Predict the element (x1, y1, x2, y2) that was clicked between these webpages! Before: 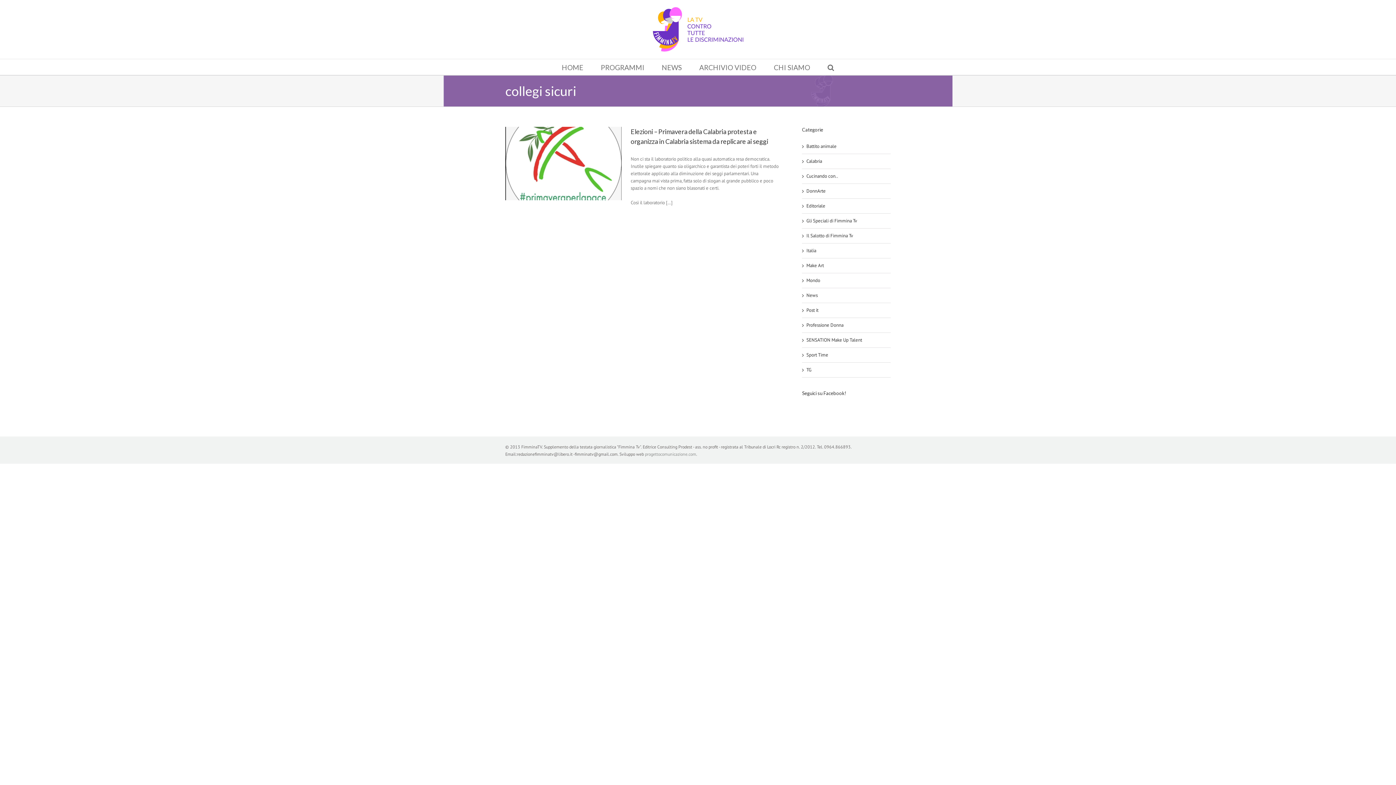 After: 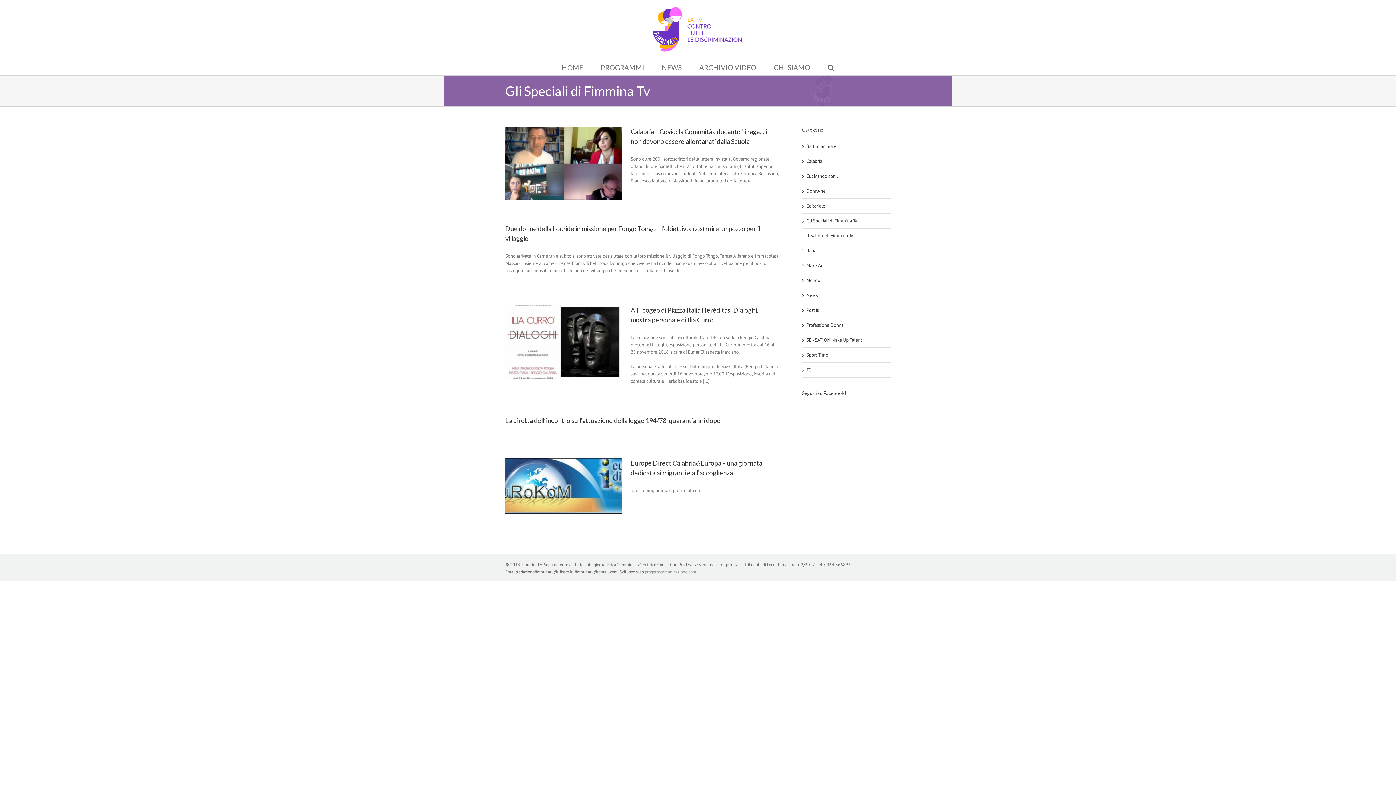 Action: bbox: (806, 217, 887, 224) label: Gli Speciali di Fimmina Tv